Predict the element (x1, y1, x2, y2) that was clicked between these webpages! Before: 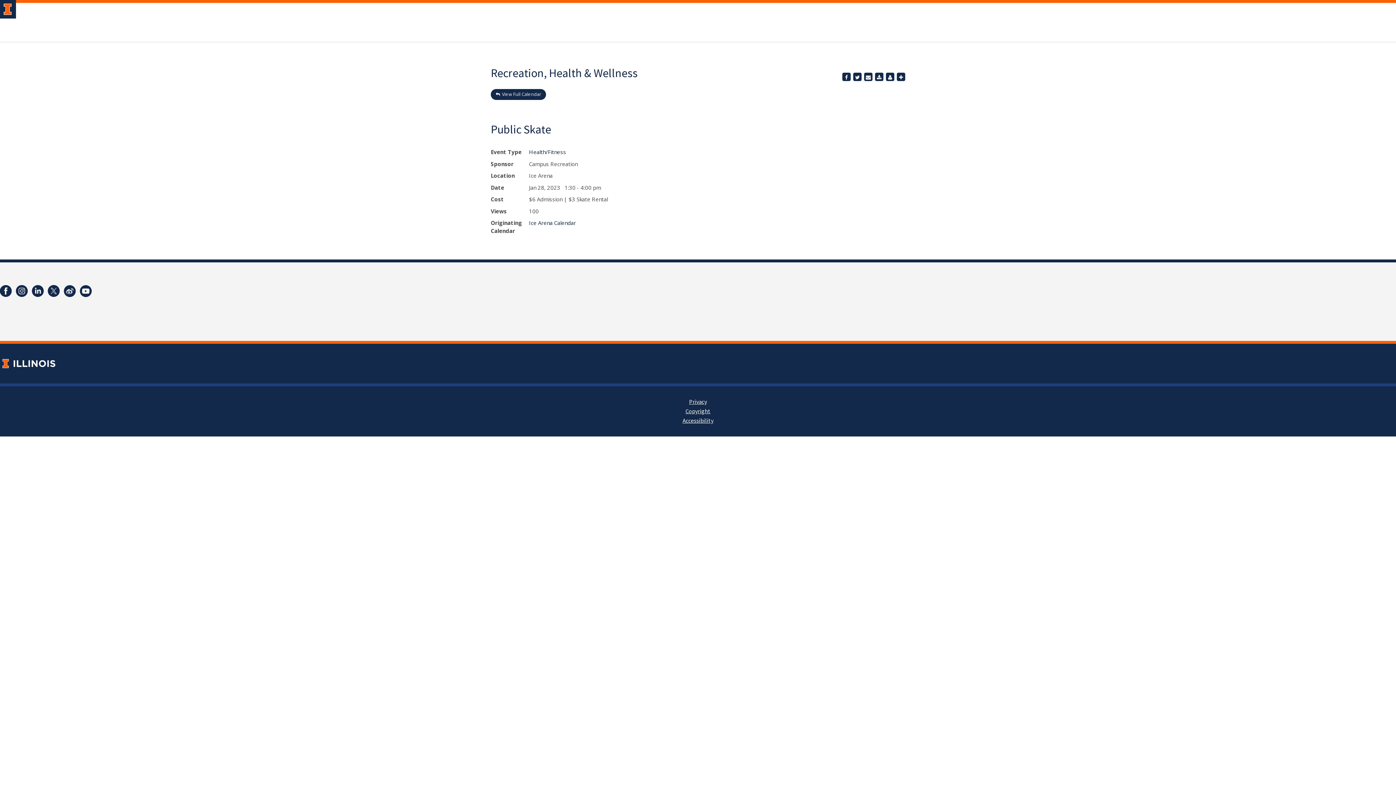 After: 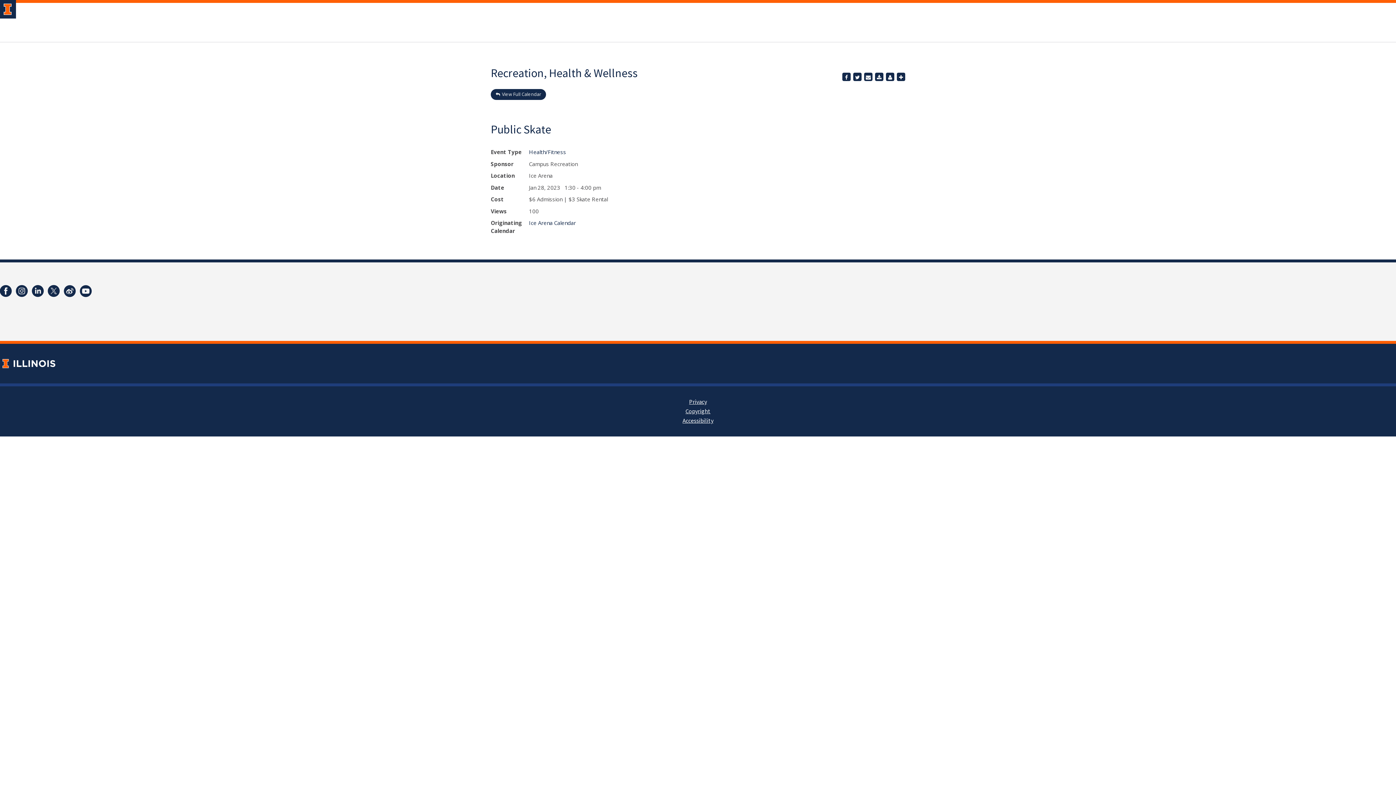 Action: label: Email bbox: (864, 72, 872, 81)